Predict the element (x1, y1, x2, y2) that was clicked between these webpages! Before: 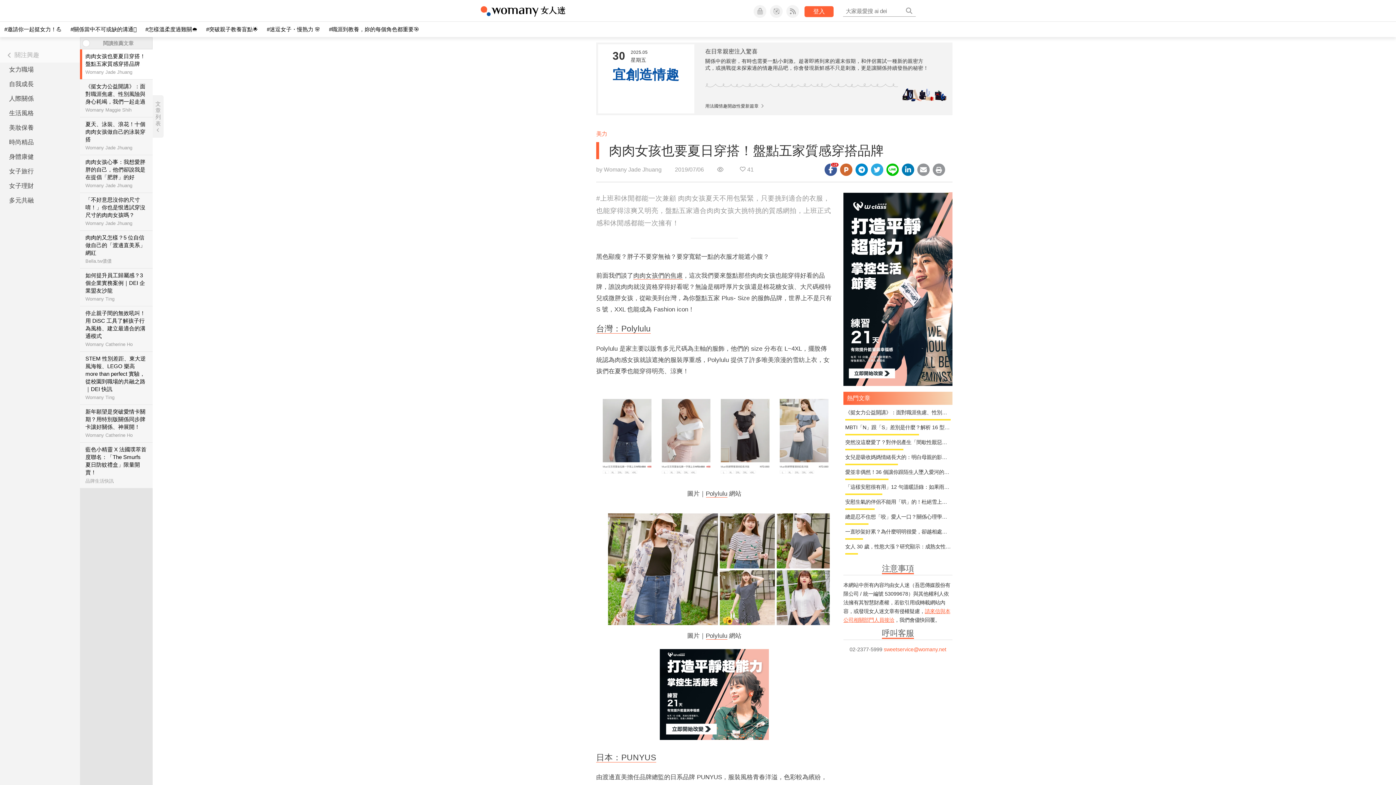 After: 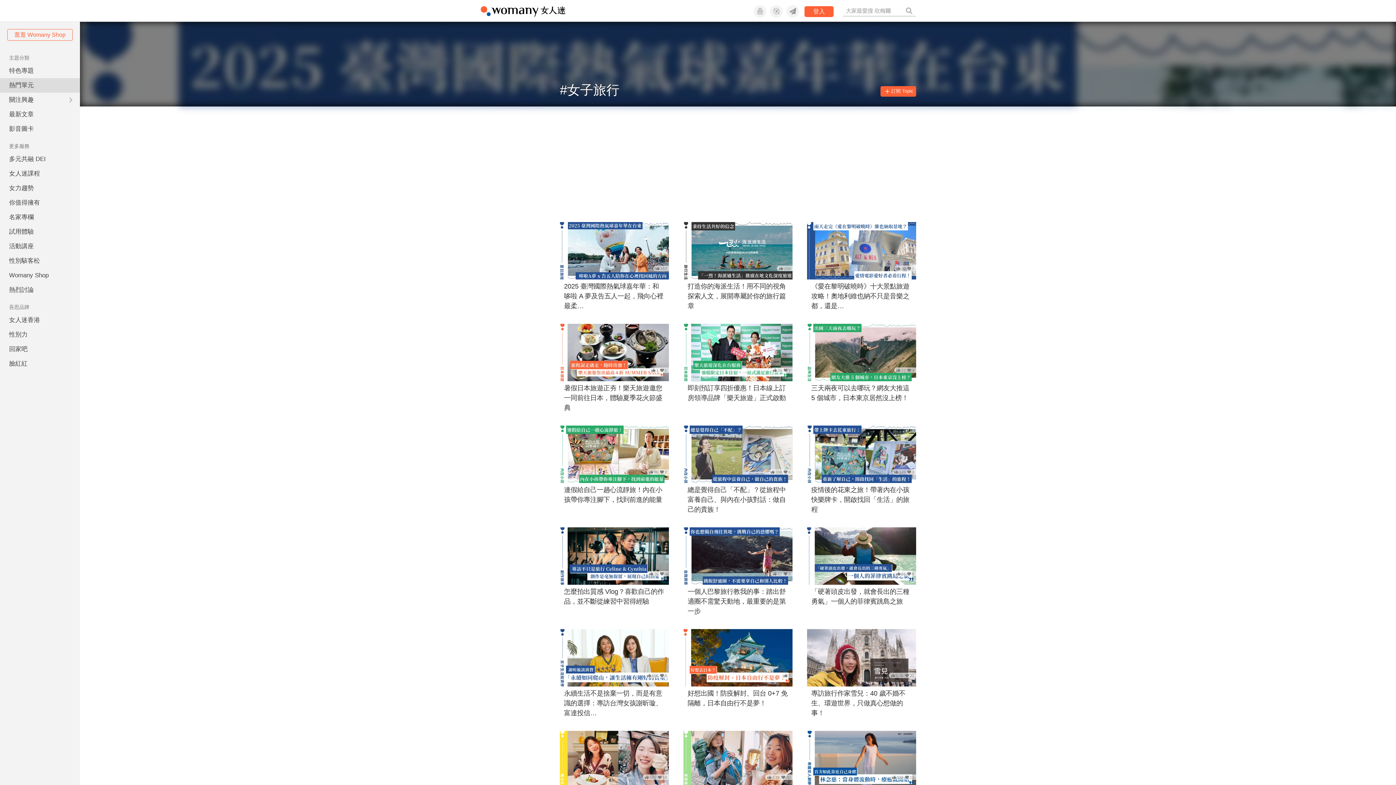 Action: label: 女子旅行 bbox: (0, 164, 80, 178)